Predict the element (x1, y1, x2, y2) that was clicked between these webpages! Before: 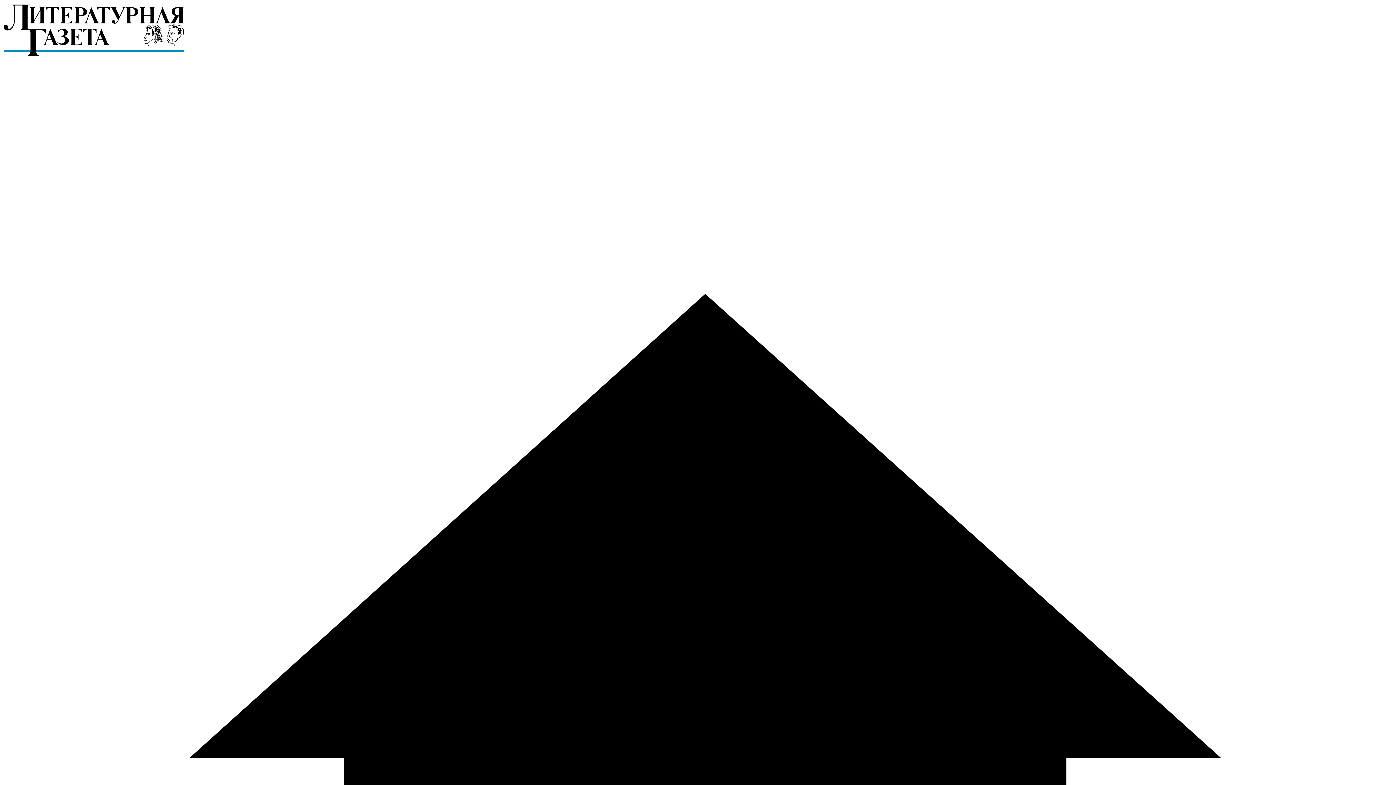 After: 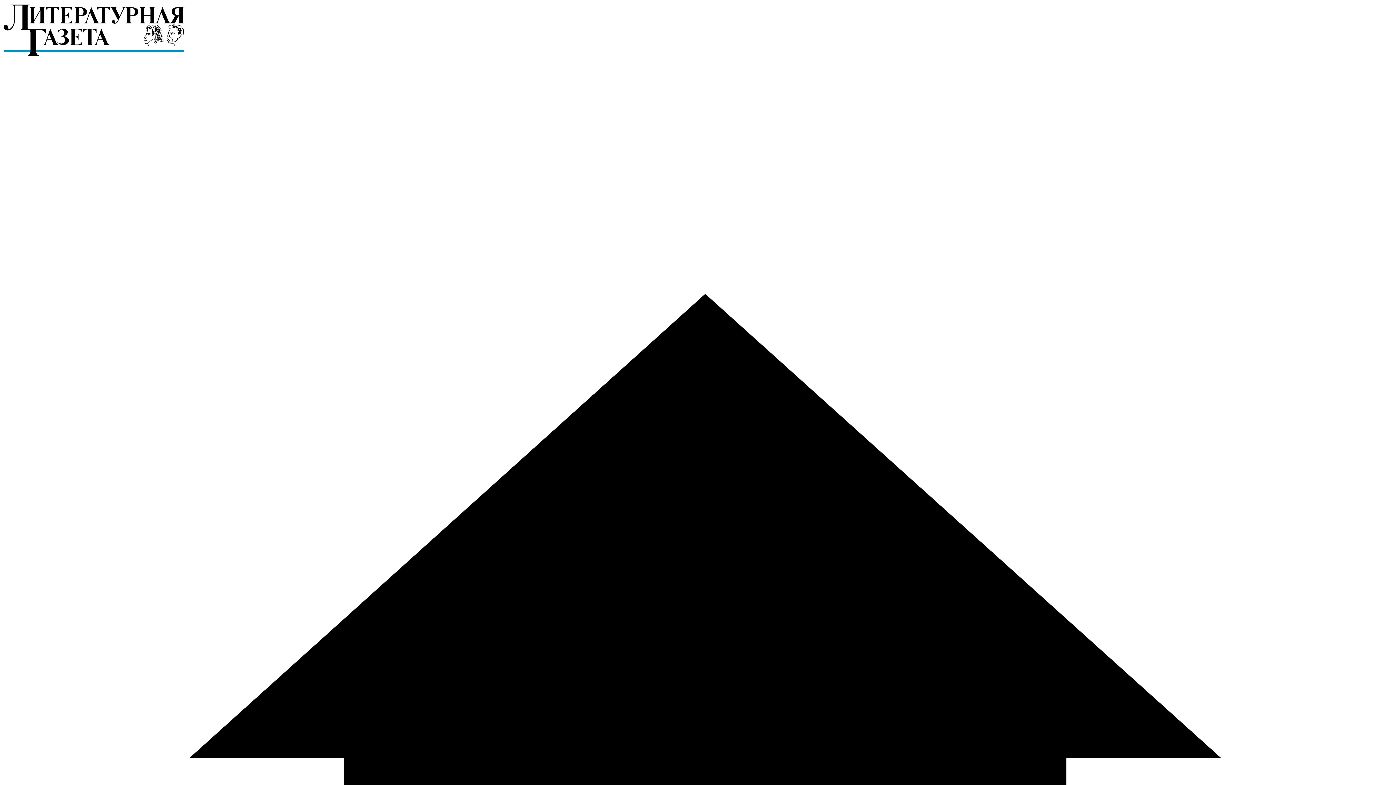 Action: bbox: (2, 52, 184, 58)